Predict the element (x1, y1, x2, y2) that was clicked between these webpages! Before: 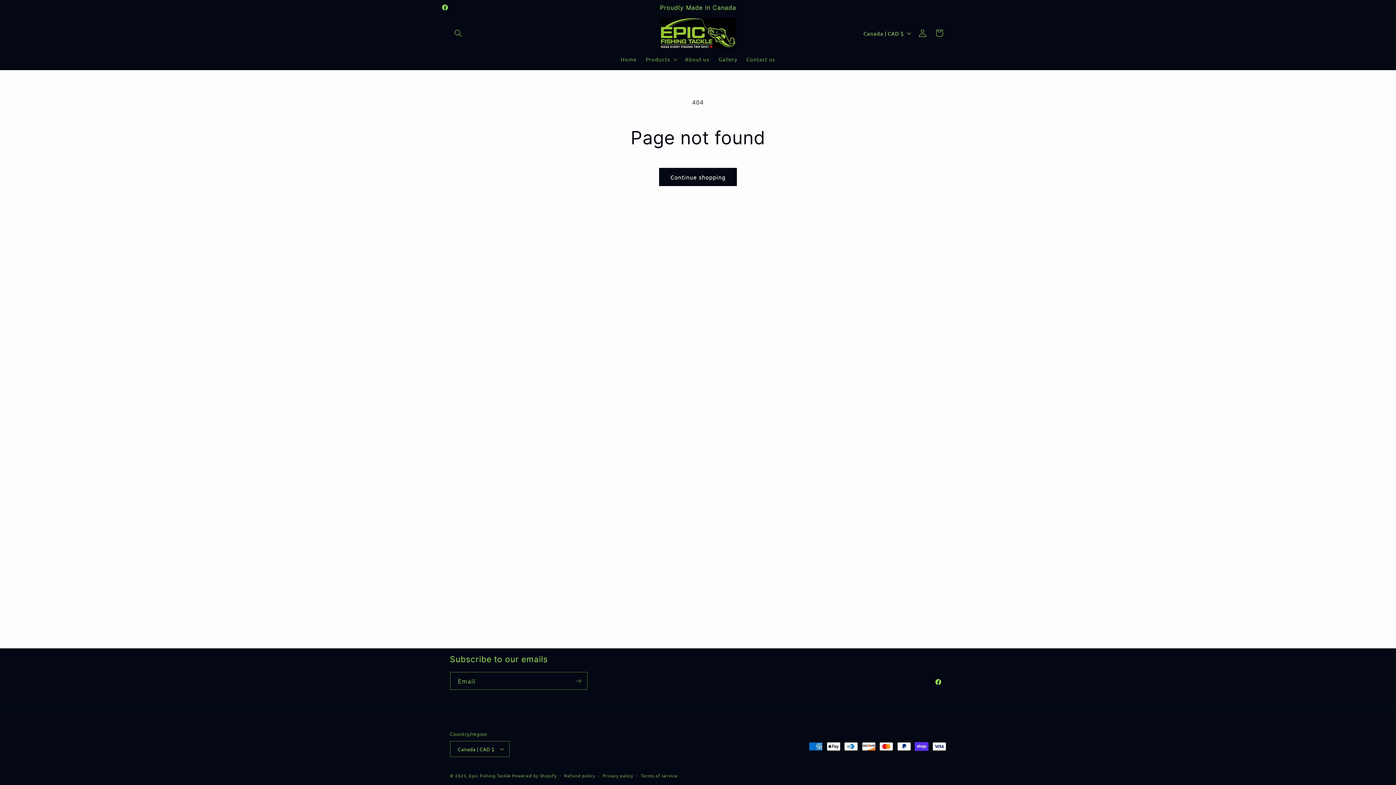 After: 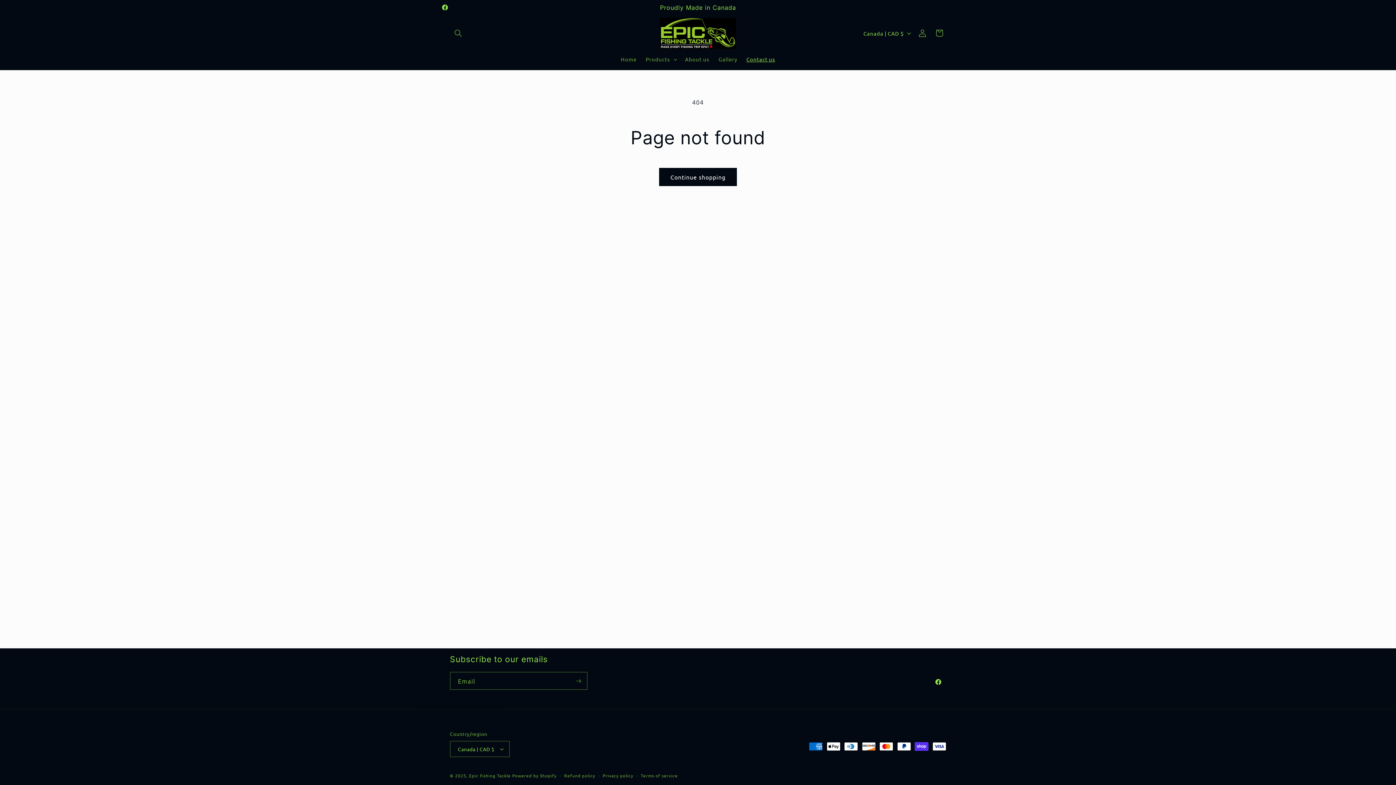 Action: label: Contact us bbox: (742, 51, 780, 67)